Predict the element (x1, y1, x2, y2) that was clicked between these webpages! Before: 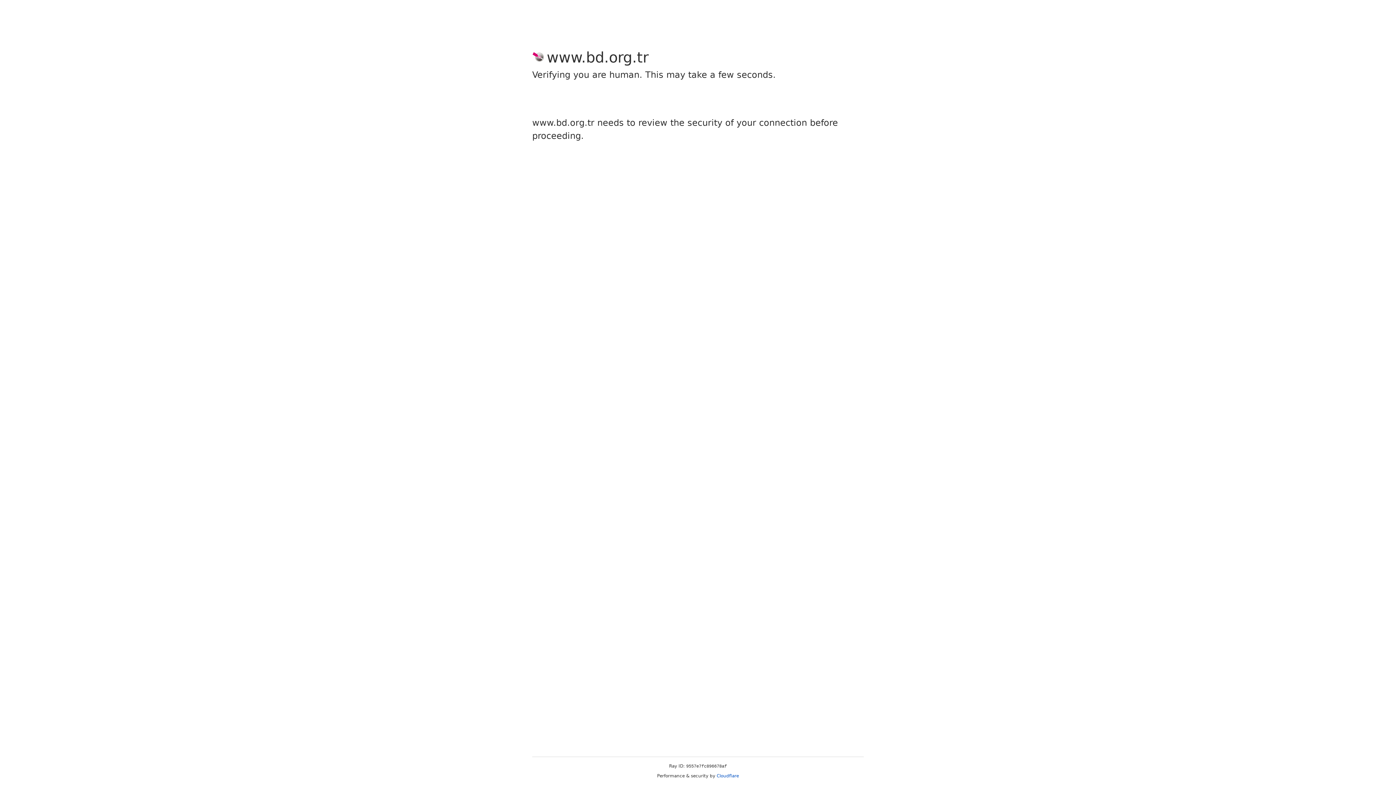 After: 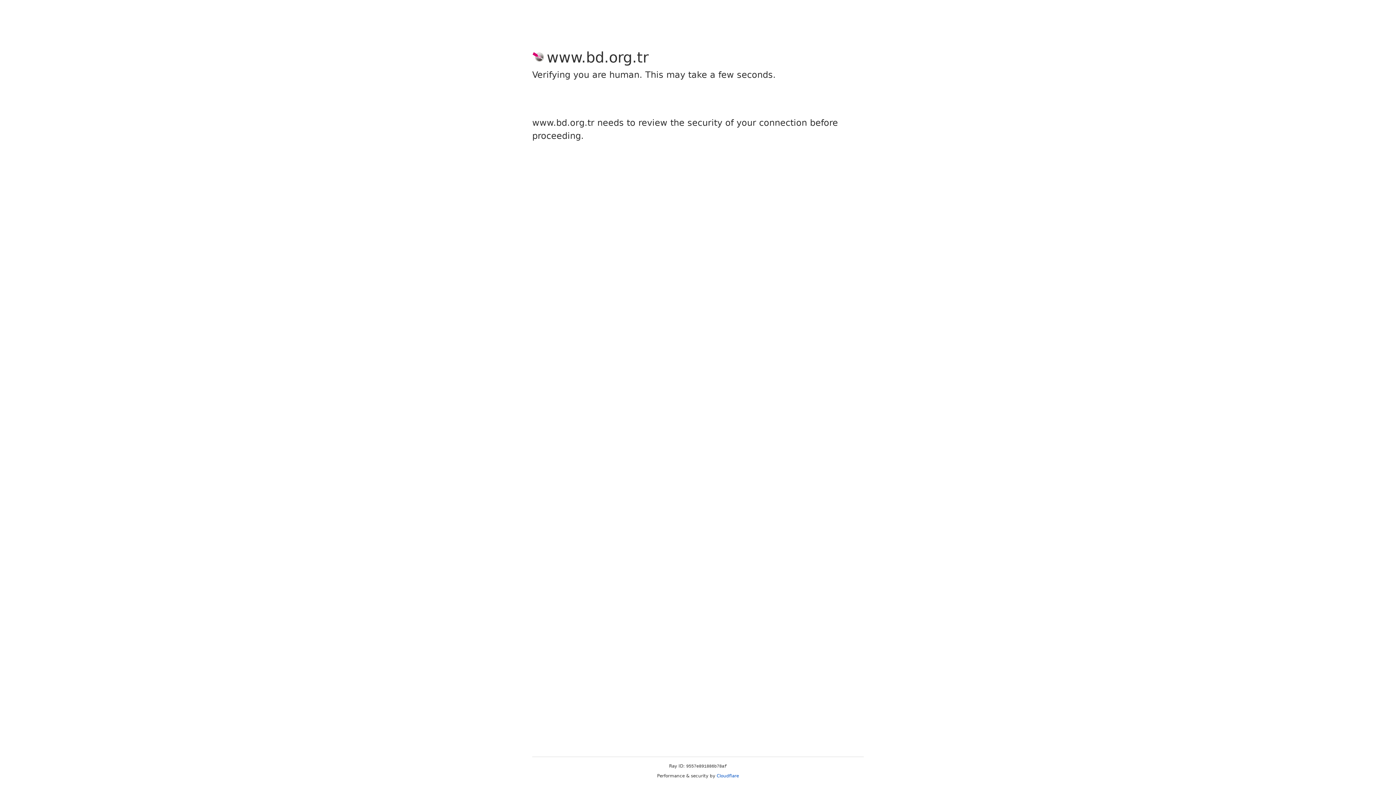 Action: bbox: (716, 773, 739, 778) label: Cloudflare